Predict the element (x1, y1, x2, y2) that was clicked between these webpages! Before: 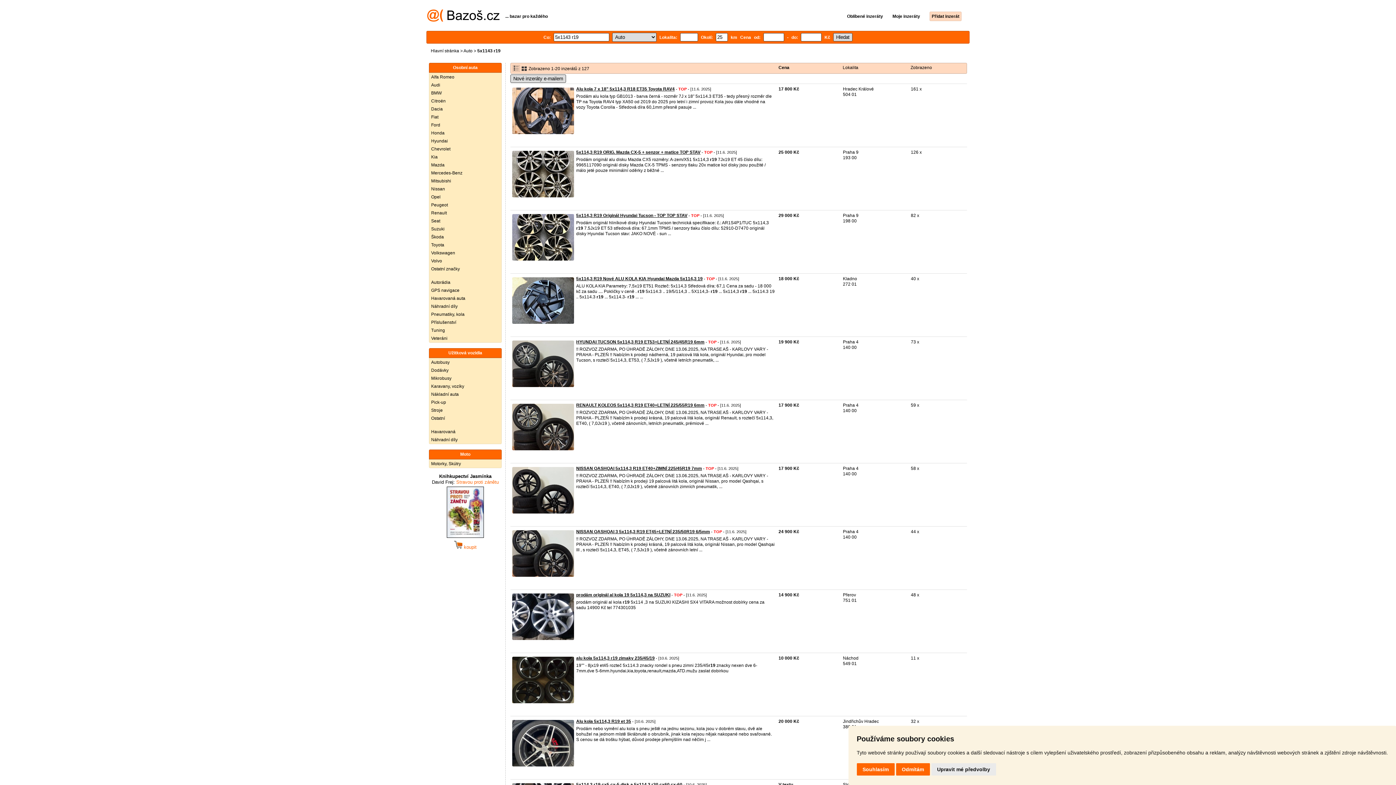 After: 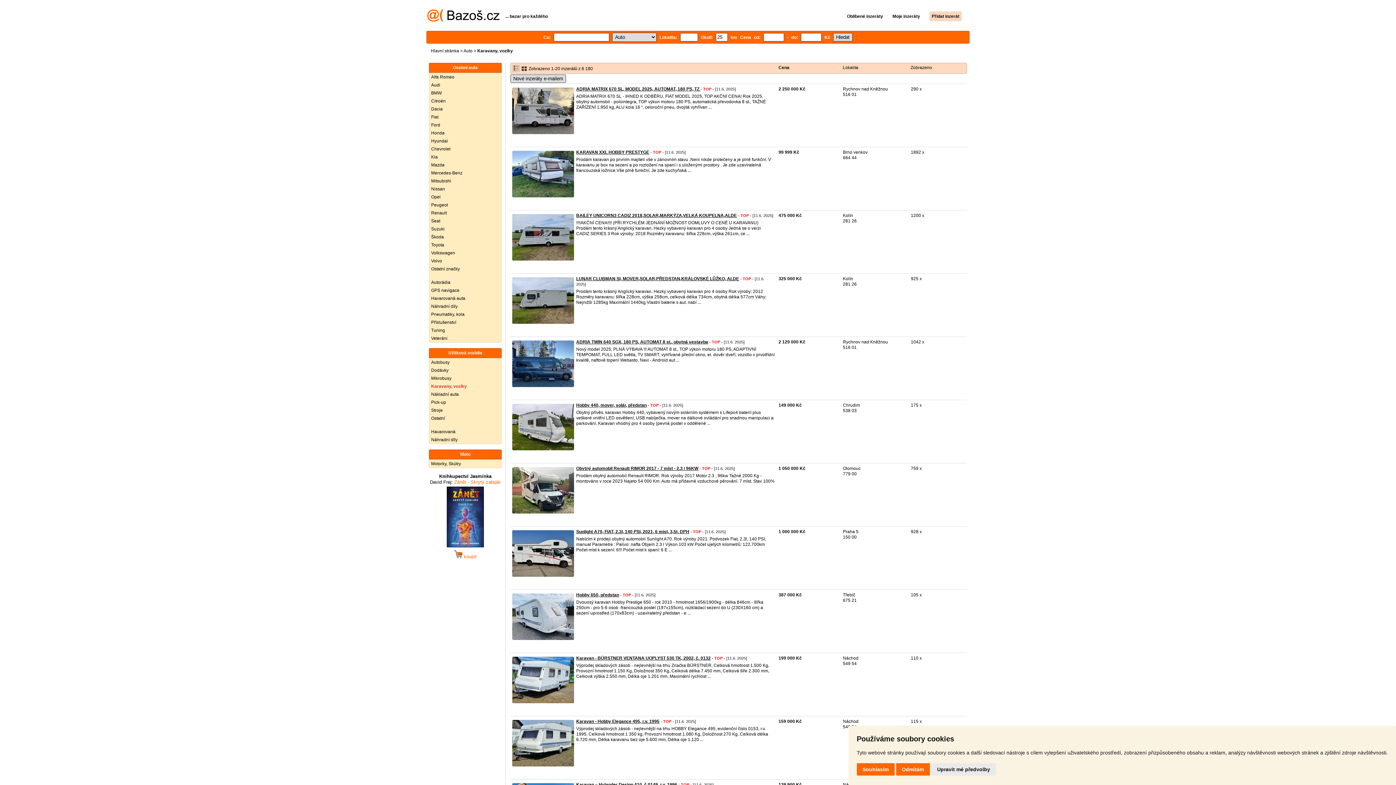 Action: bbox: (429, 382, 501, 390) label: Karavany, vozíky